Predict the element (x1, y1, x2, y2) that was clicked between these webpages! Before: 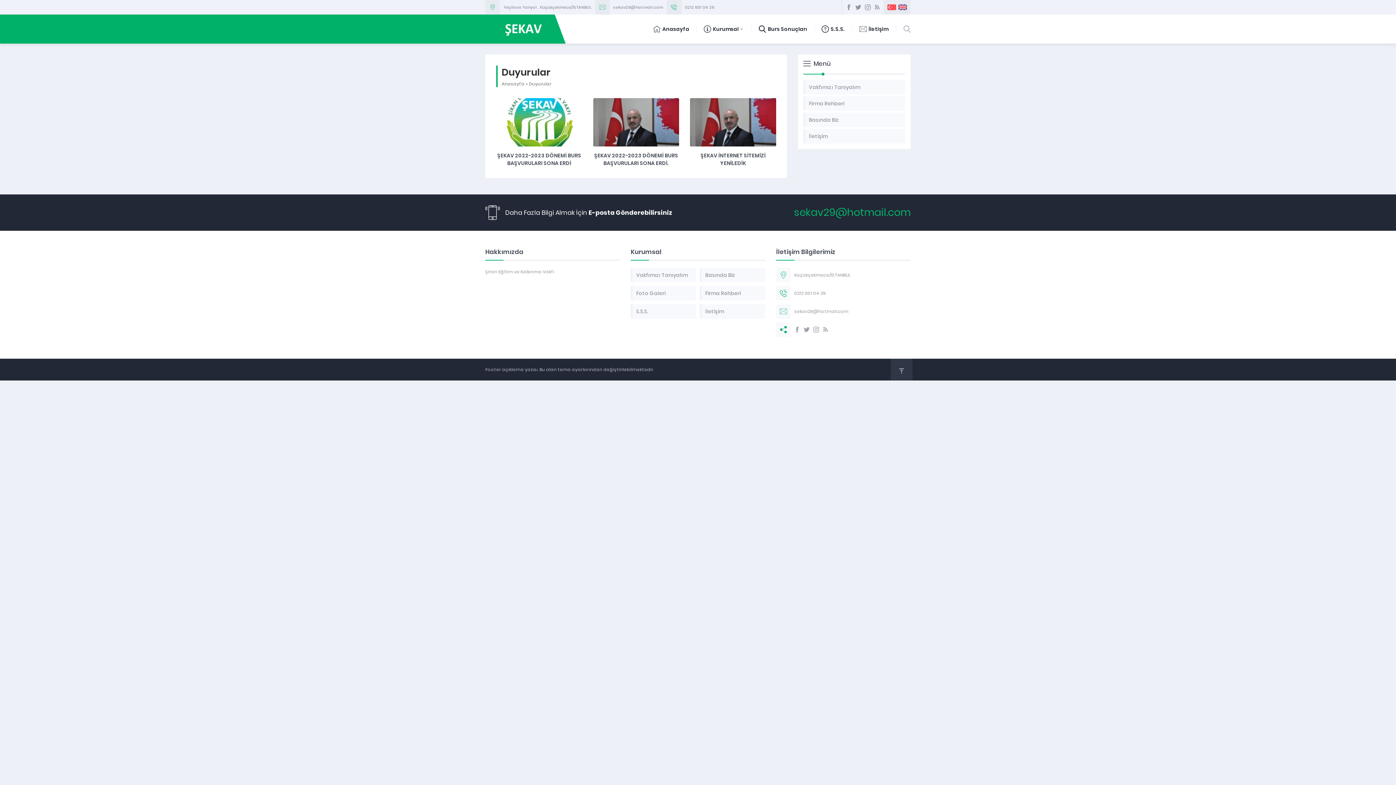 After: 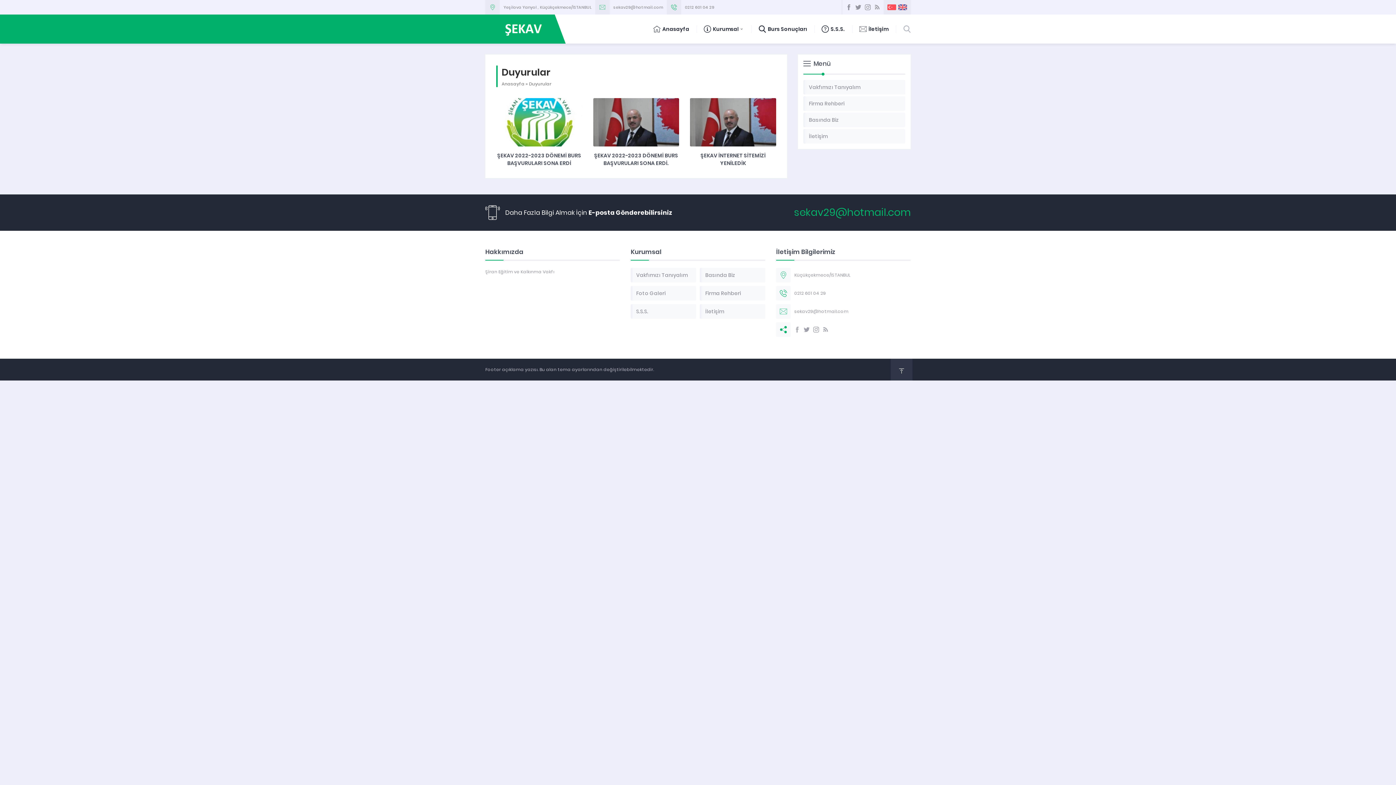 Action: bbox: (794, 327, 800, 332)